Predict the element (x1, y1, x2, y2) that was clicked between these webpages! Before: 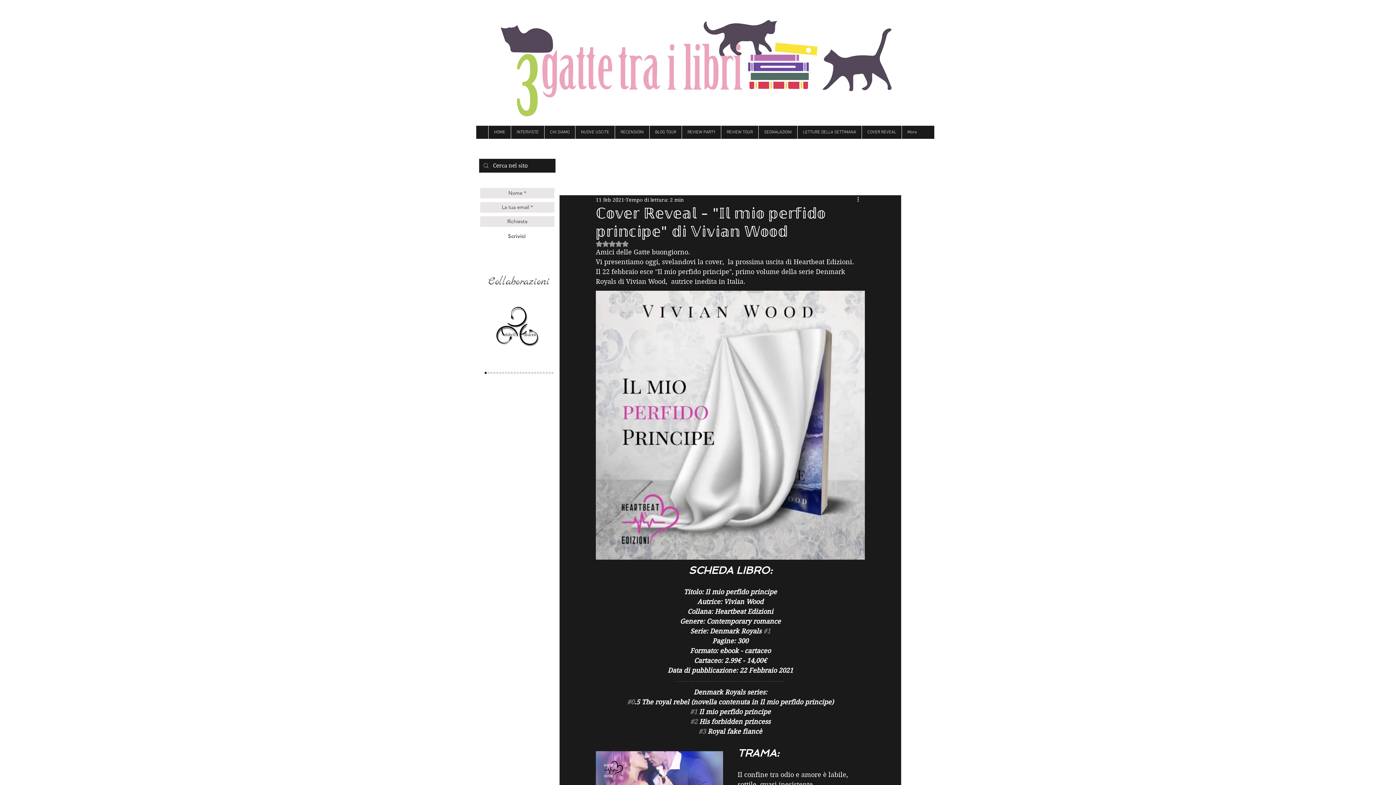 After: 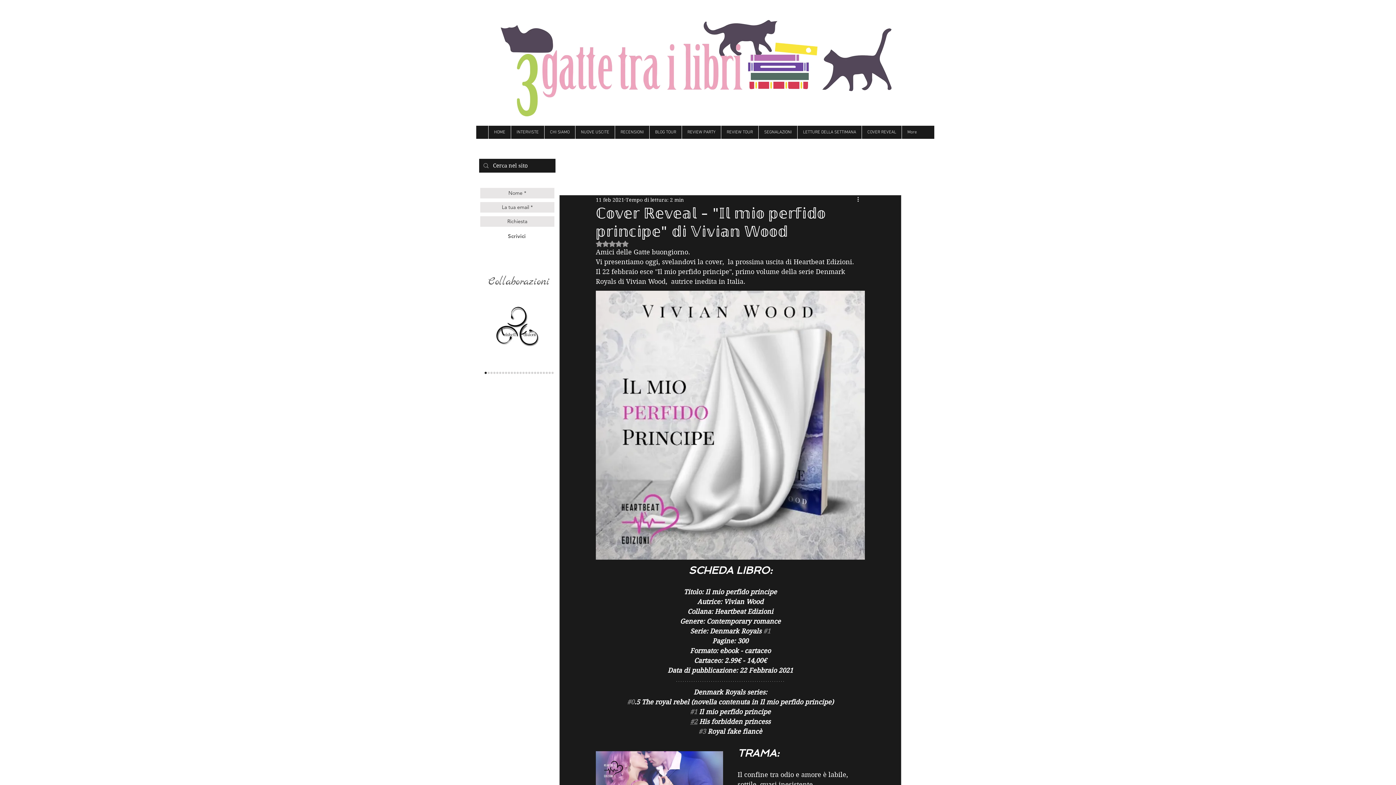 Action: bbox: (690, 718, 697, 725) label: #2